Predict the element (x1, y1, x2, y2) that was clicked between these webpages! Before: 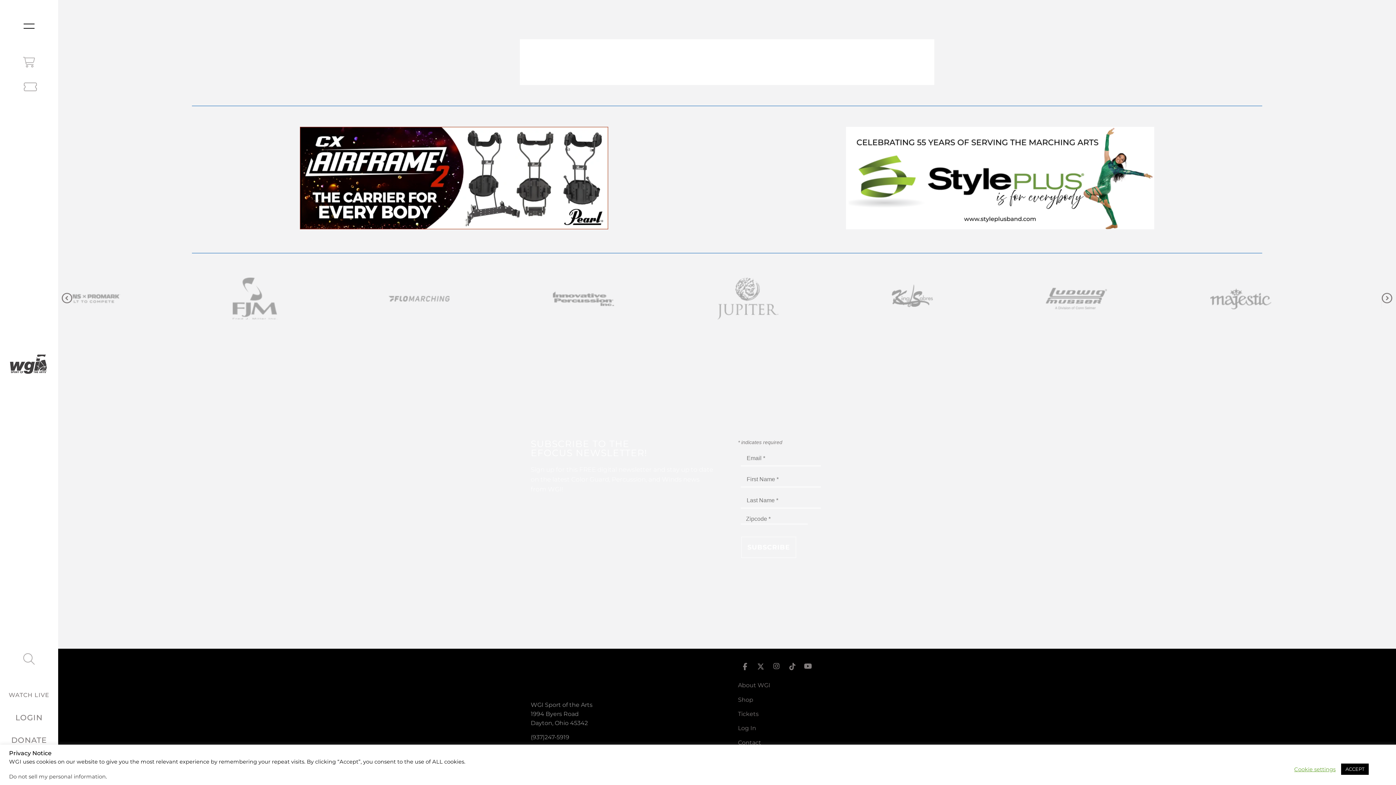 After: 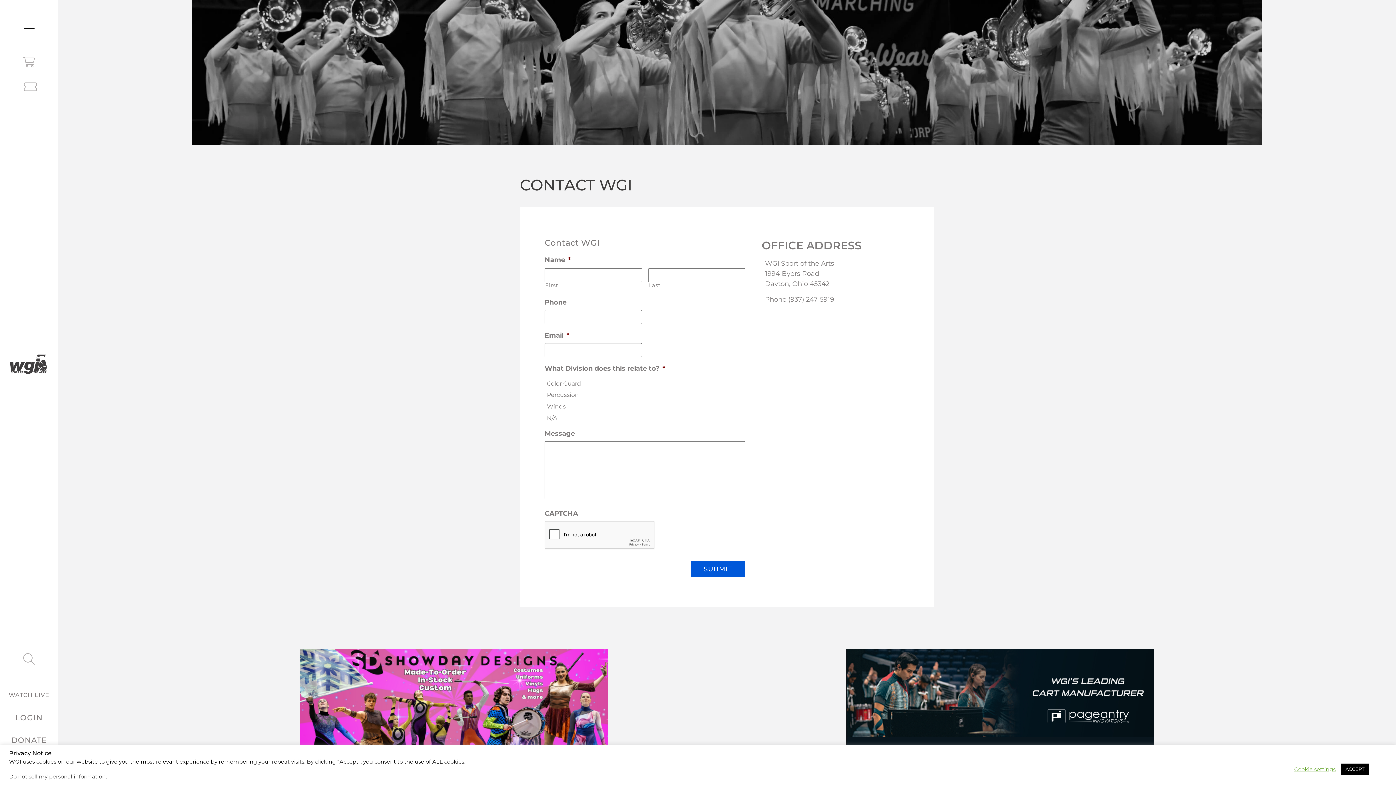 Action: bbox: (738, 739, 761, 746) label: Contact